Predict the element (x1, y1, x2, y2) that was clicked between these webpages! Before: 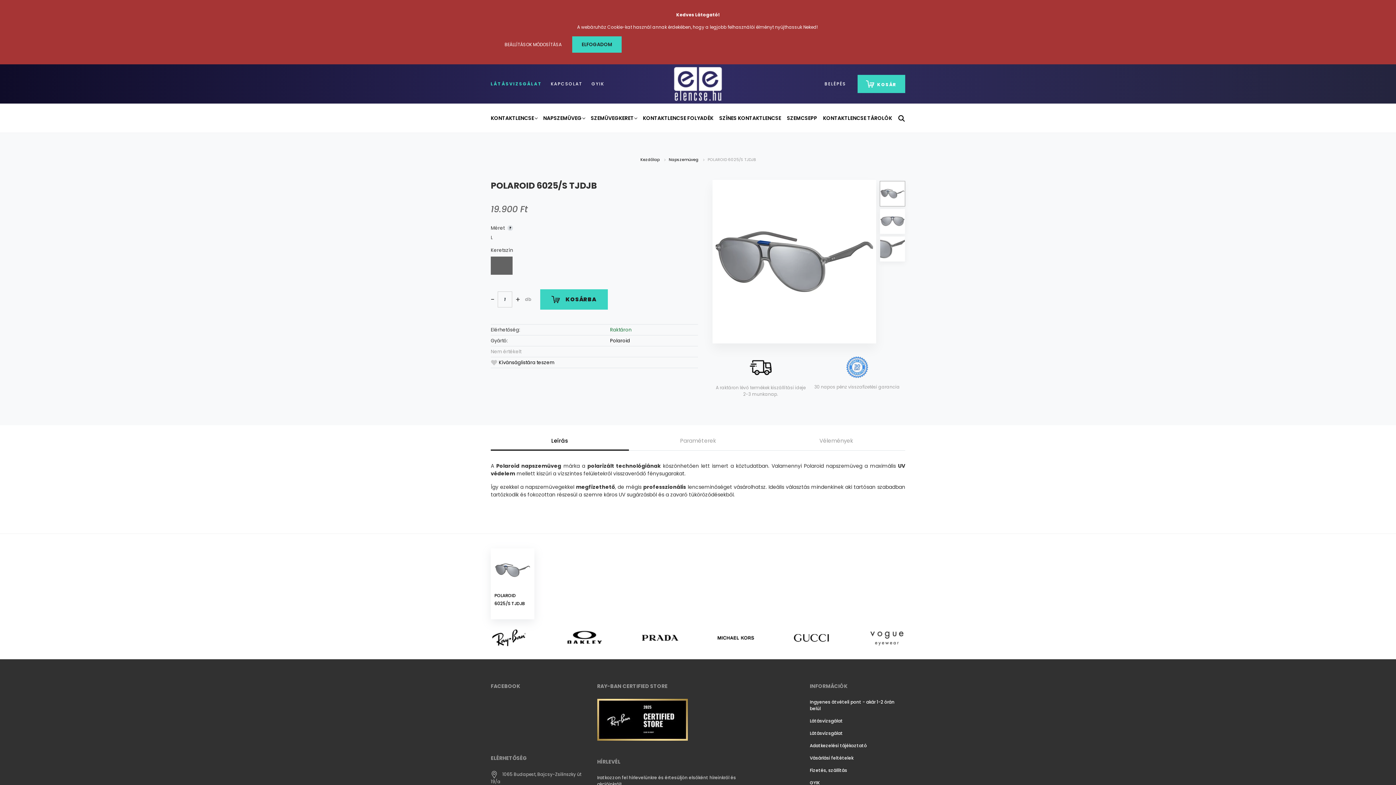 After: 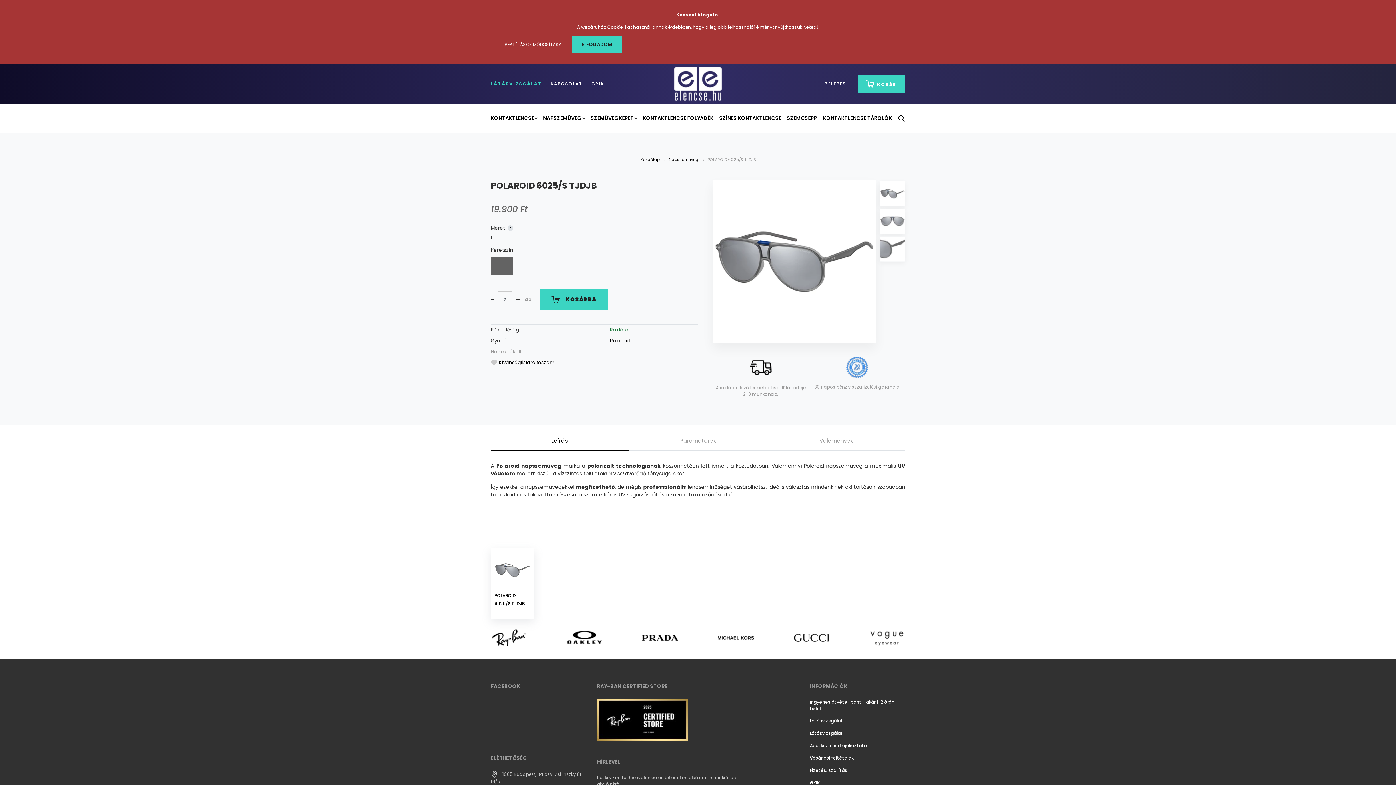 Action: bbox: (494, 552, 530, 588)